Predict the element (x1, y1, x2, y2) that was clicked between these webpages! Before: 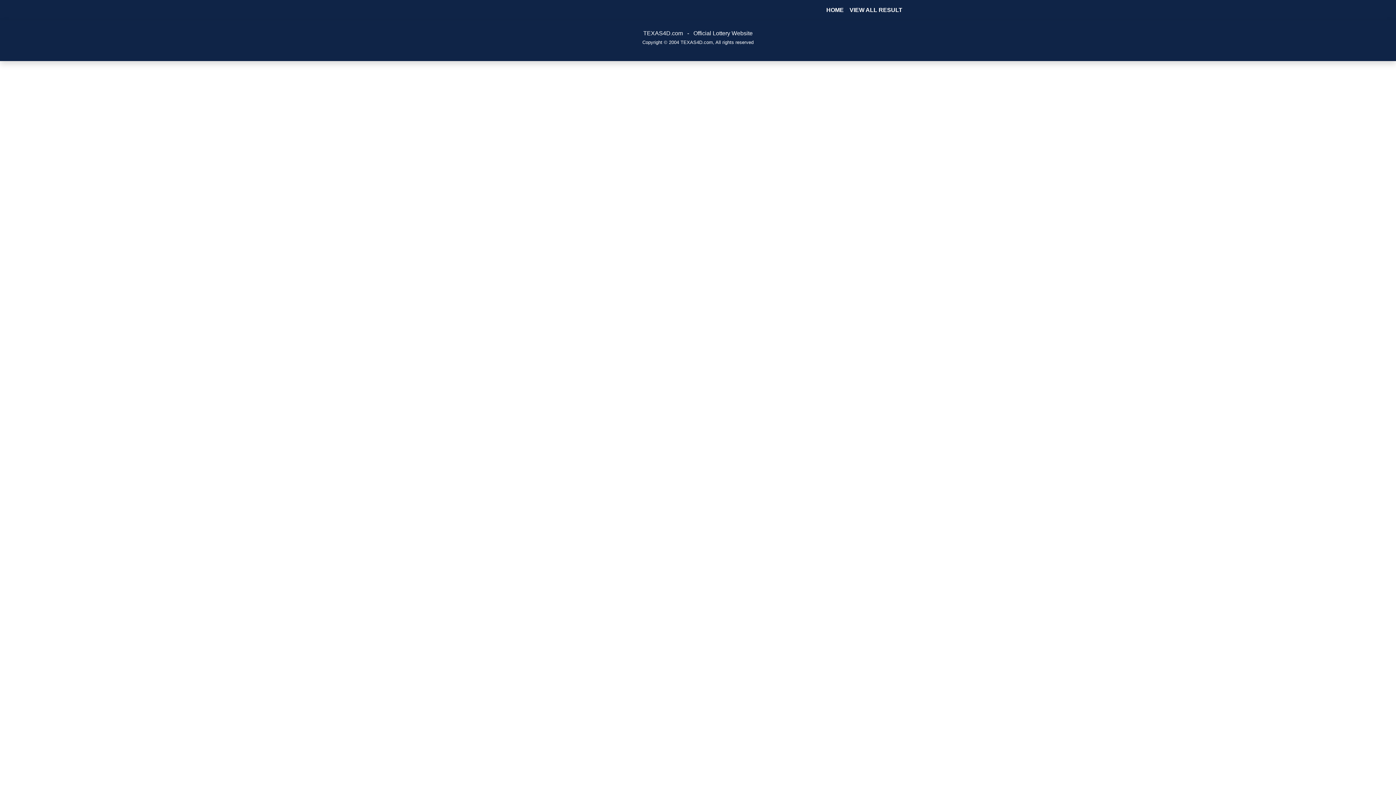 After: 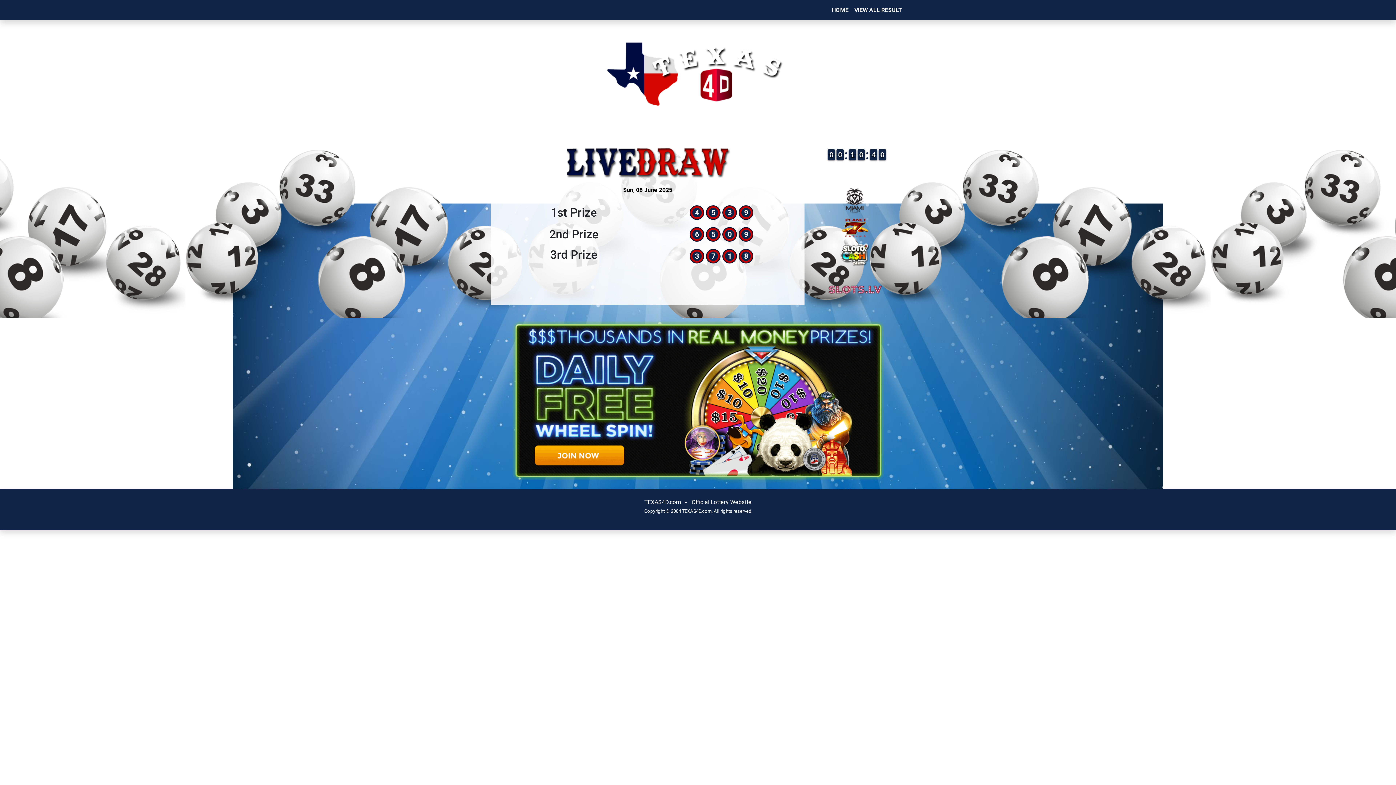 Action: label: HOME bbox: (823, 2, 846, 17)